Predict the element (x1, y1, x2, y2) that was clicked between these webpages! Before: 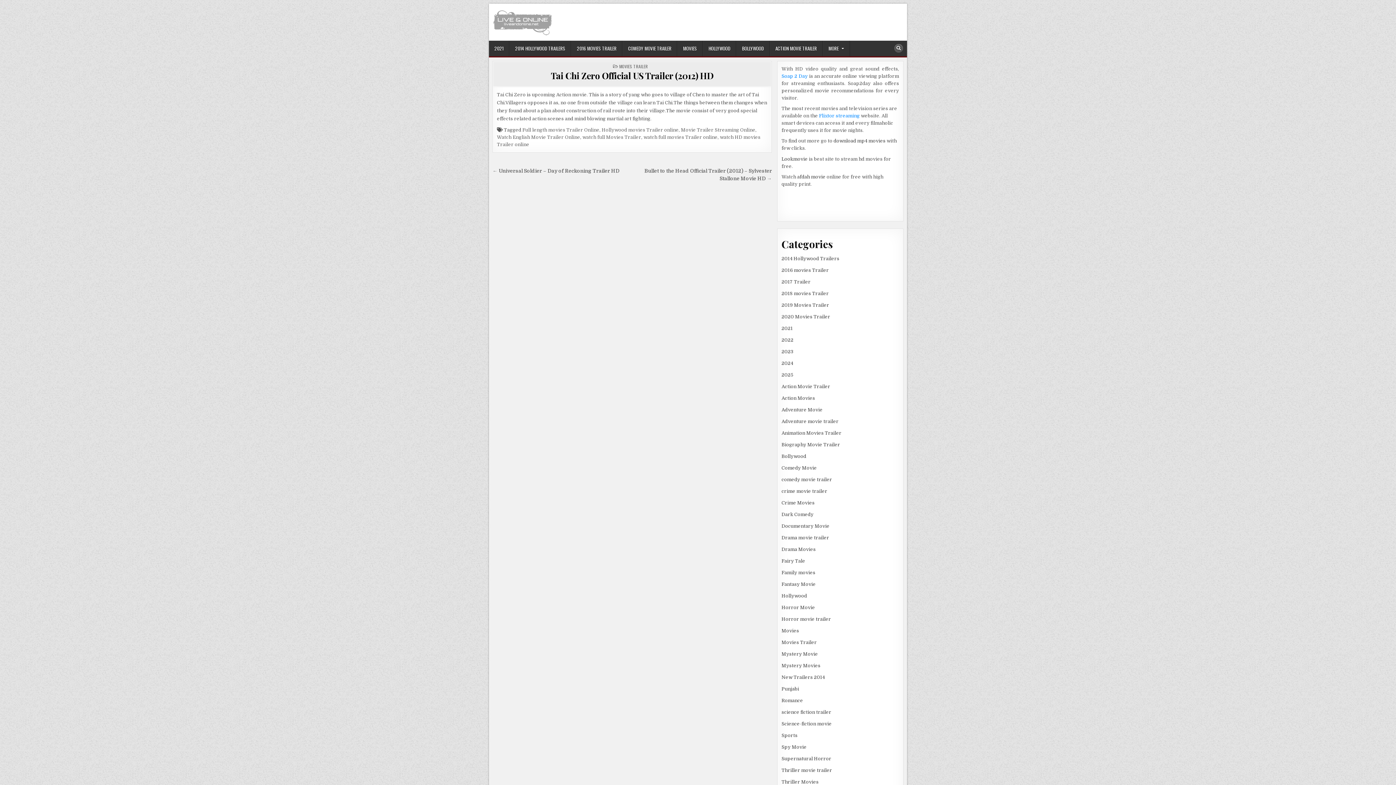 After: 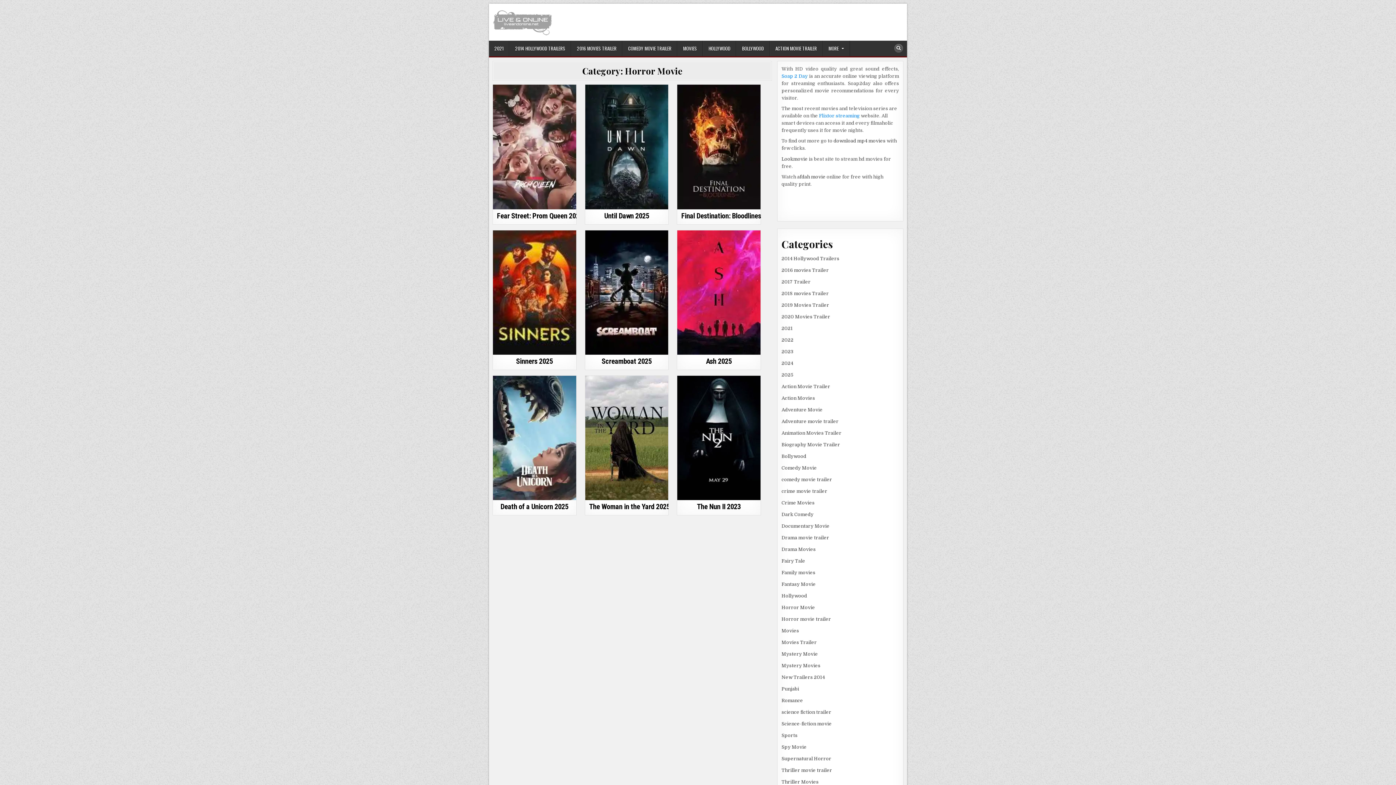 Action: label: Horror Movie bbox: (781, 605, 815, 610)